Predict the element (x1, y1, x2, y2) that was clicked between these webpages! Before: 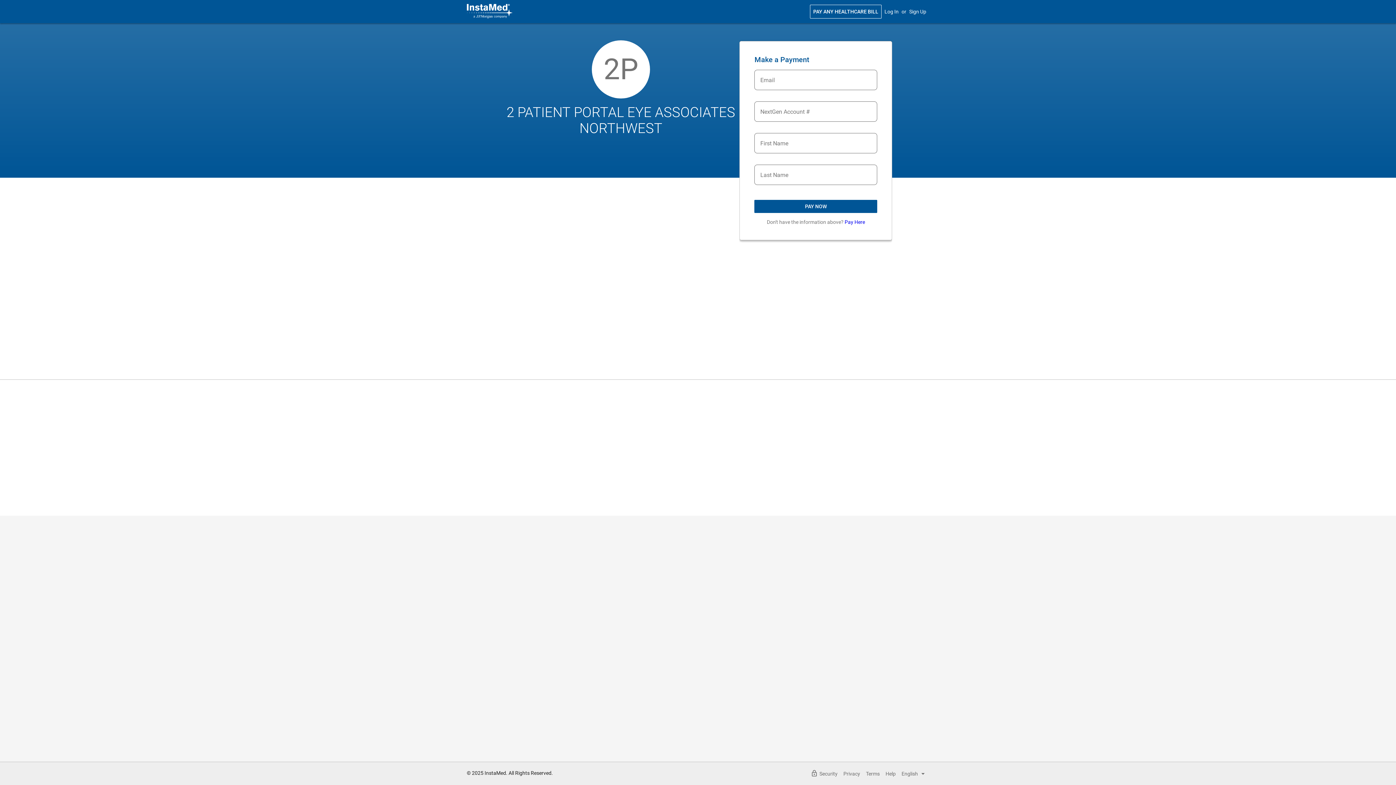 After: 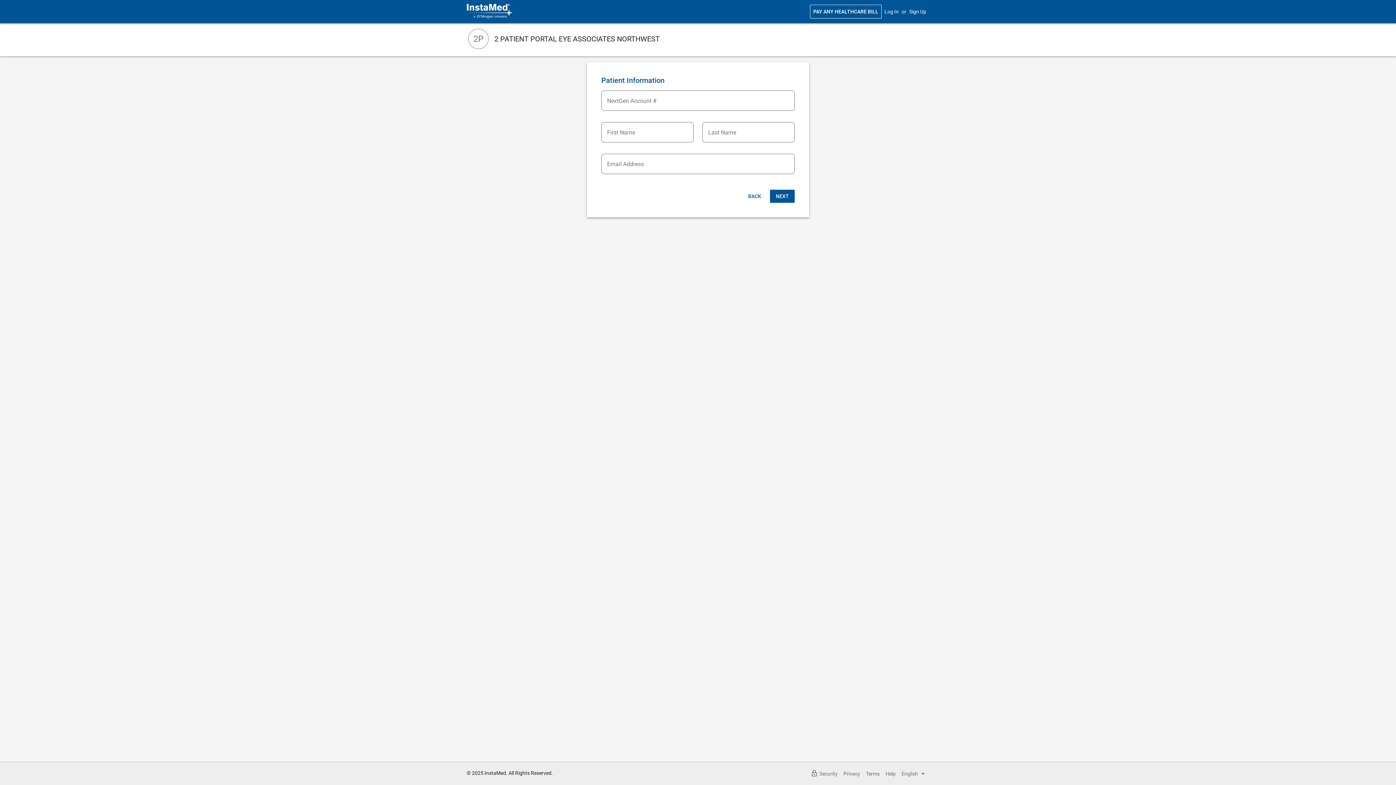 Action: bbox: (844, 219, 865, 225) label: Pay Here